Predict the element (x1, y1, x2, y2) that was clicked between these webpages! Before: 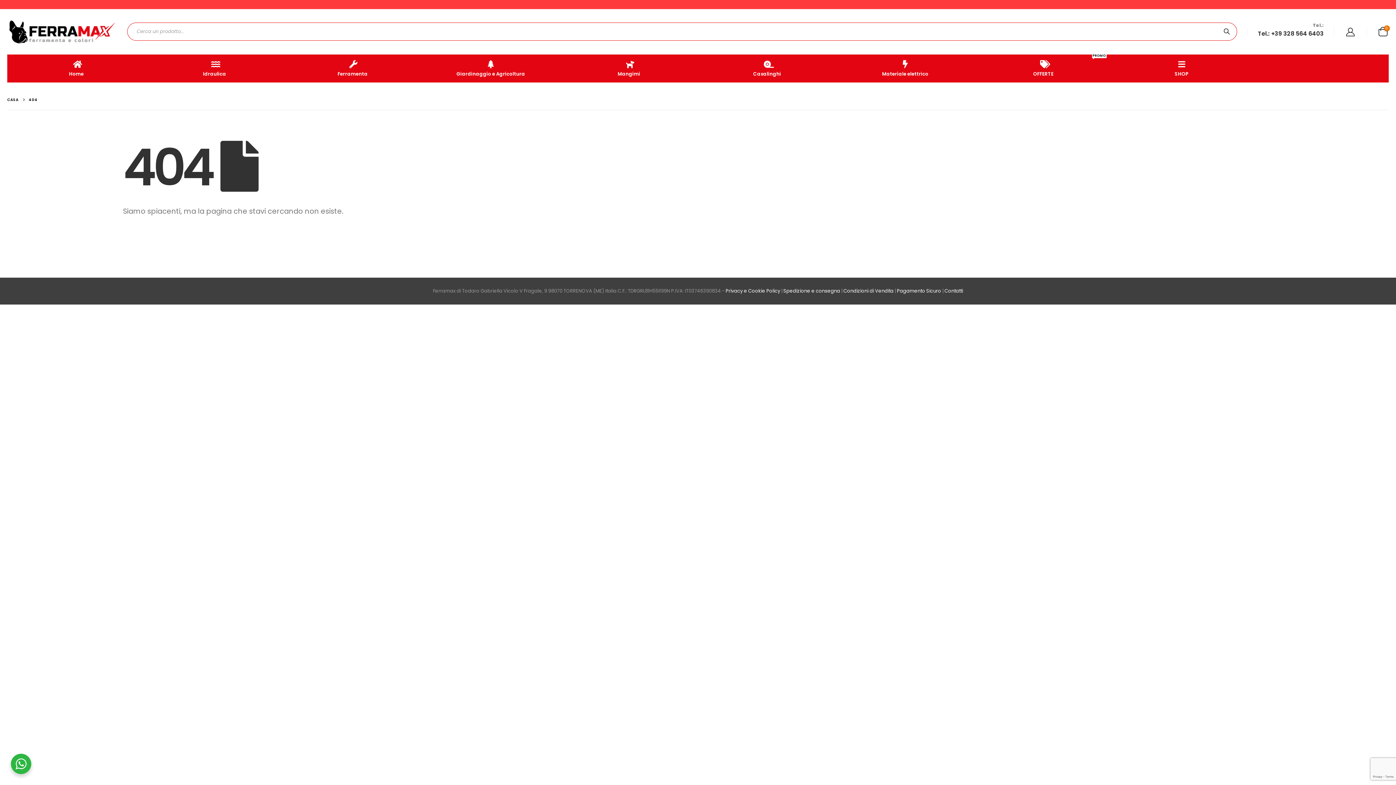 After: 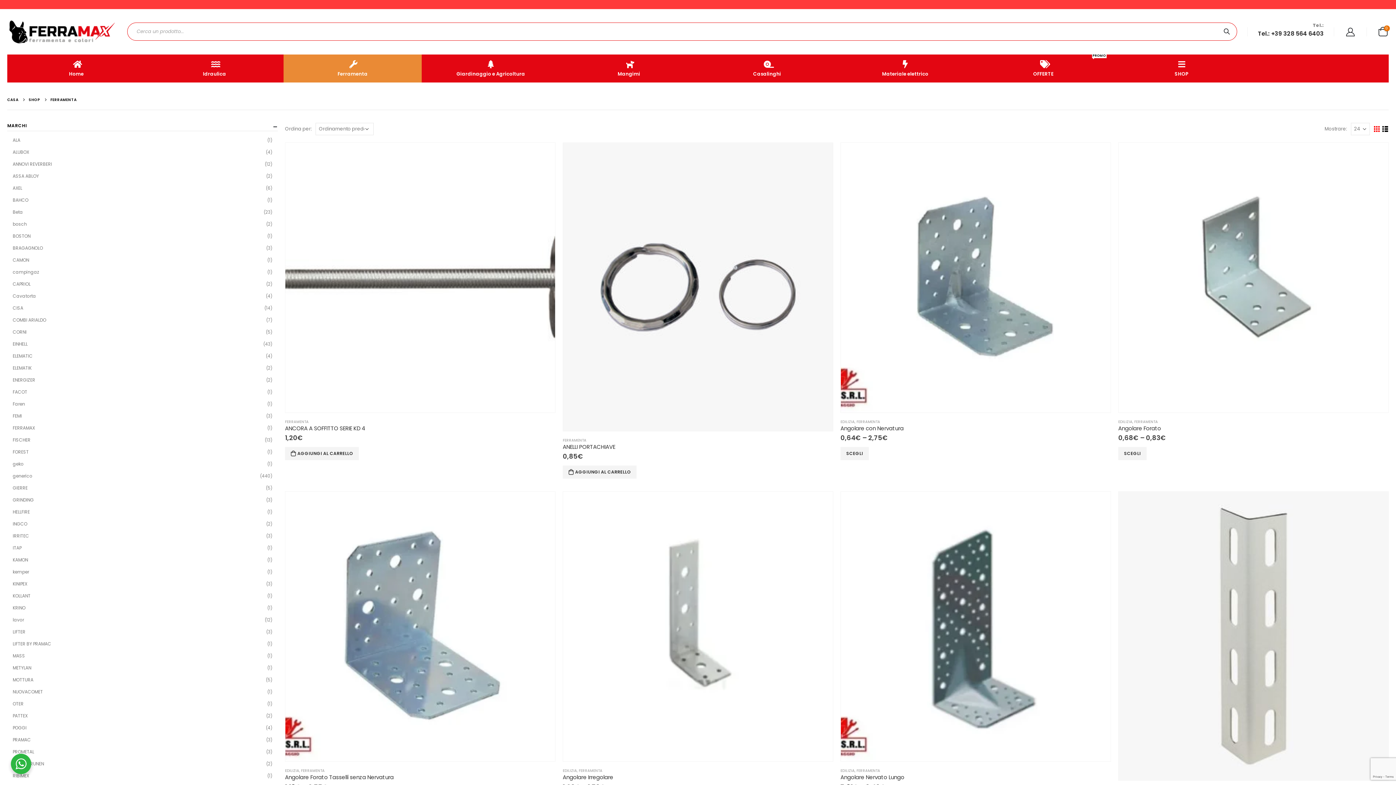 Action: label: Ferramenta bbox: (283, 54, 421, 82)